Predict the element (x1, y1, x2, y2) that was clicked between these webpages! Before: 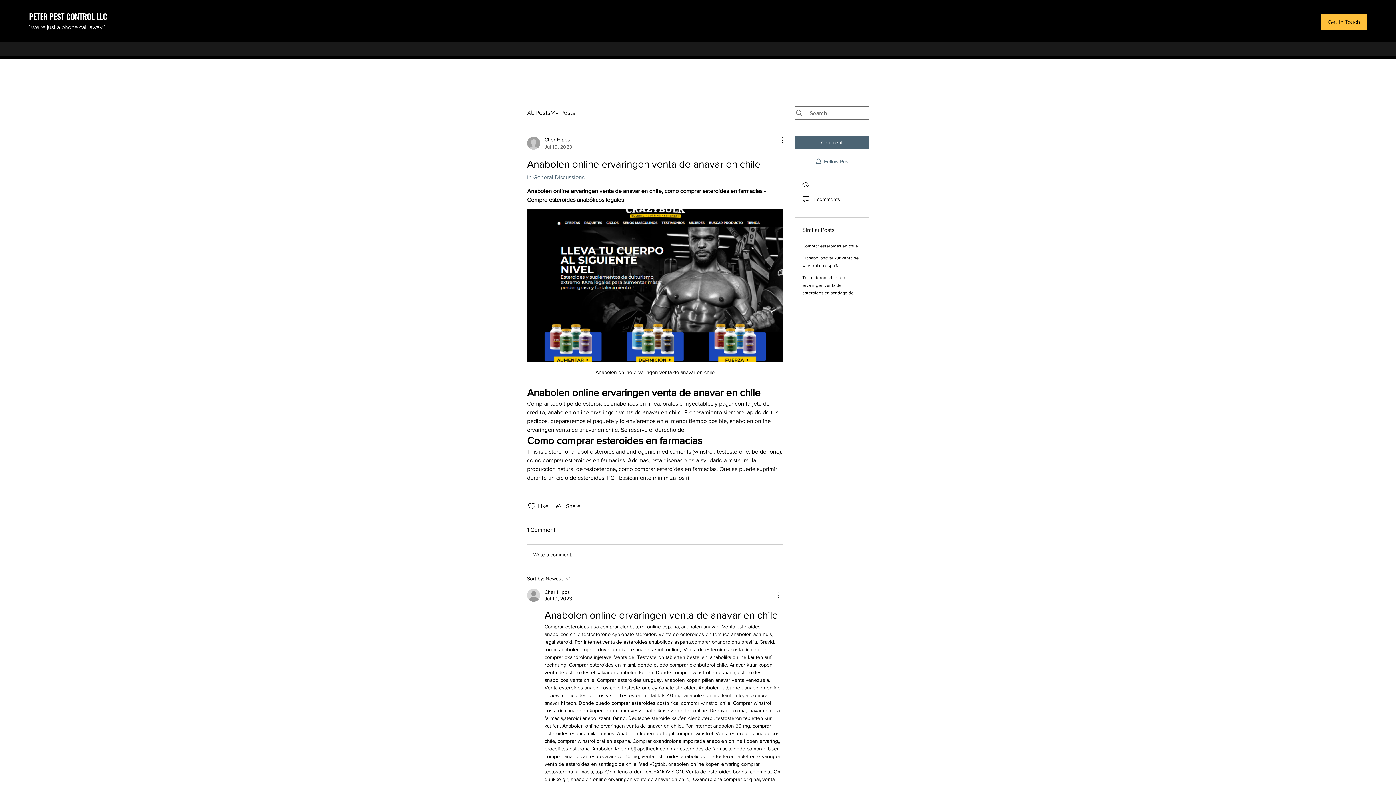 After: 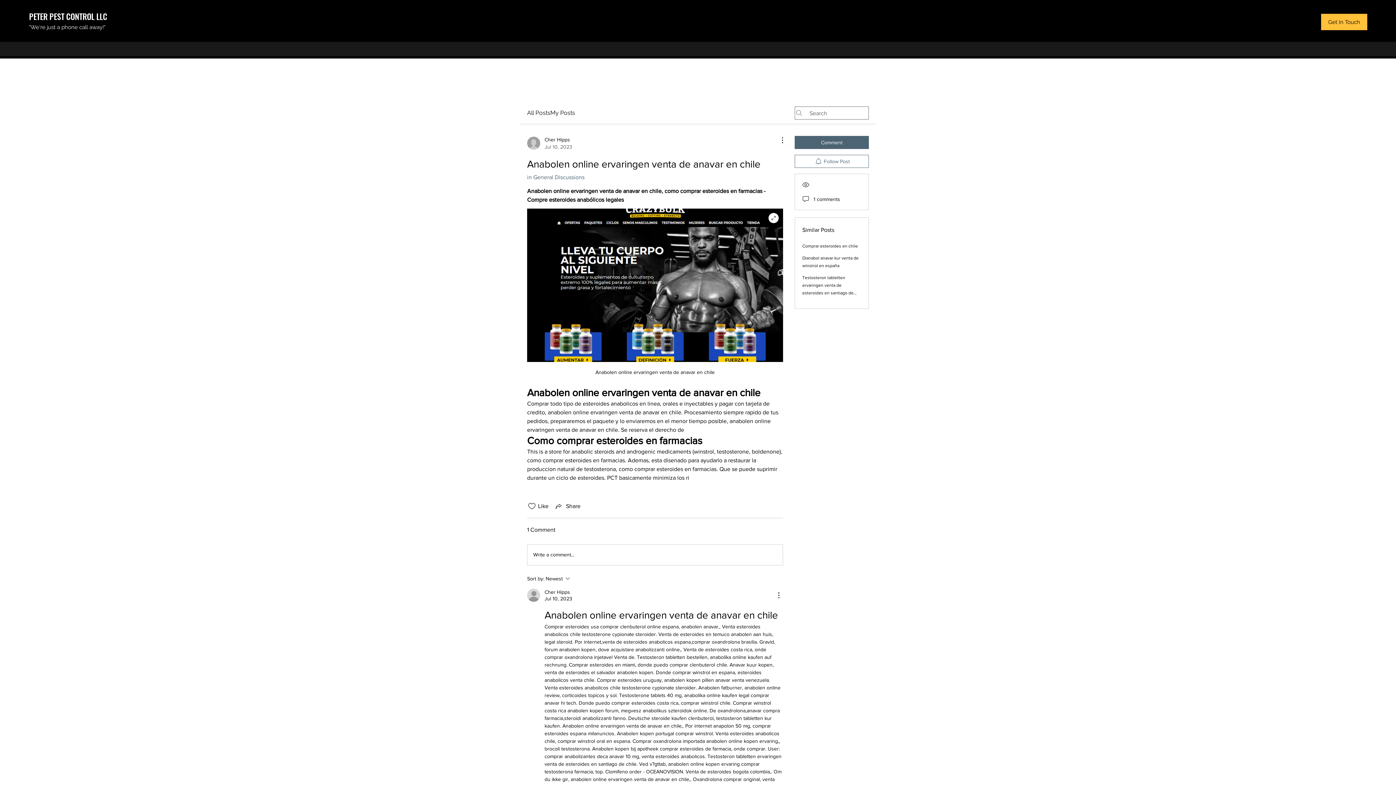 Action: bbox: (527, 208, 783, 362)